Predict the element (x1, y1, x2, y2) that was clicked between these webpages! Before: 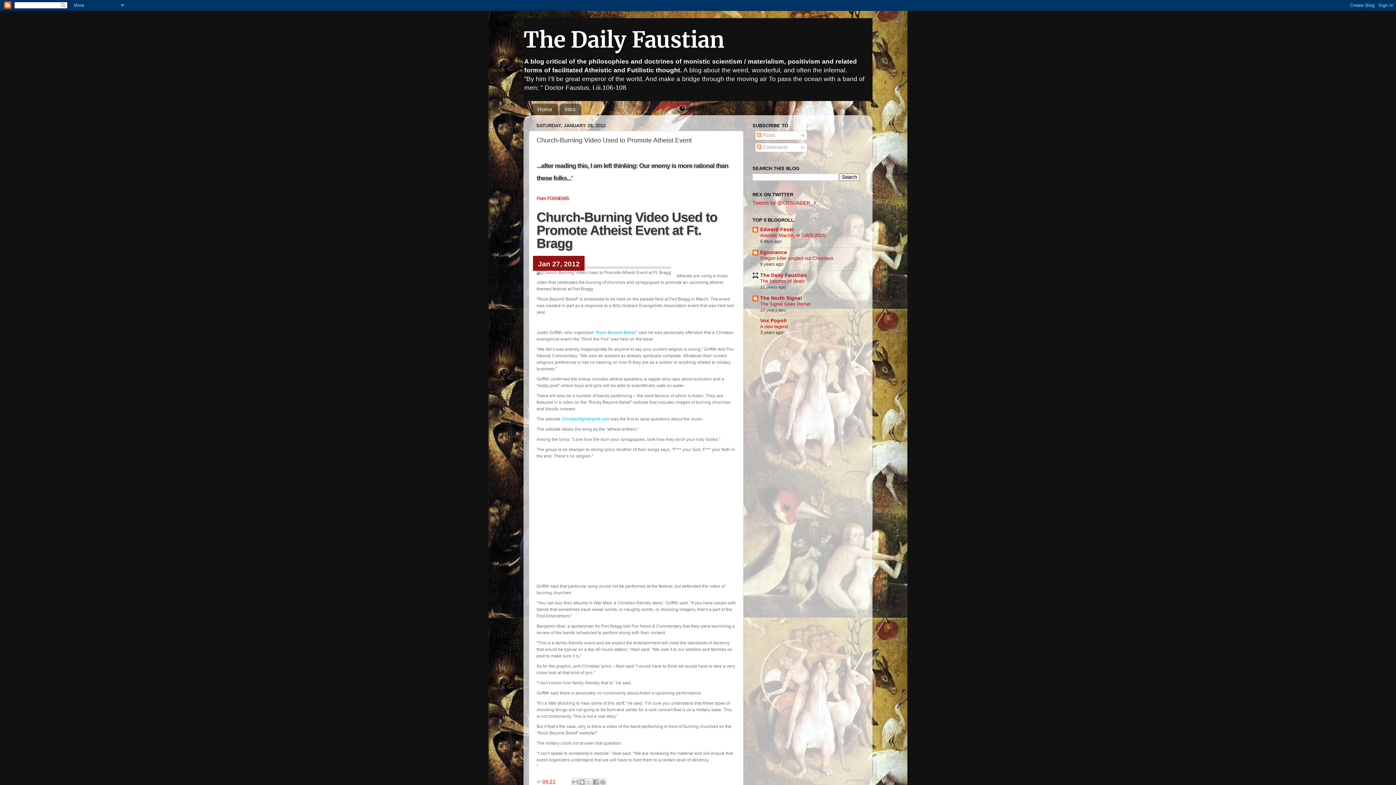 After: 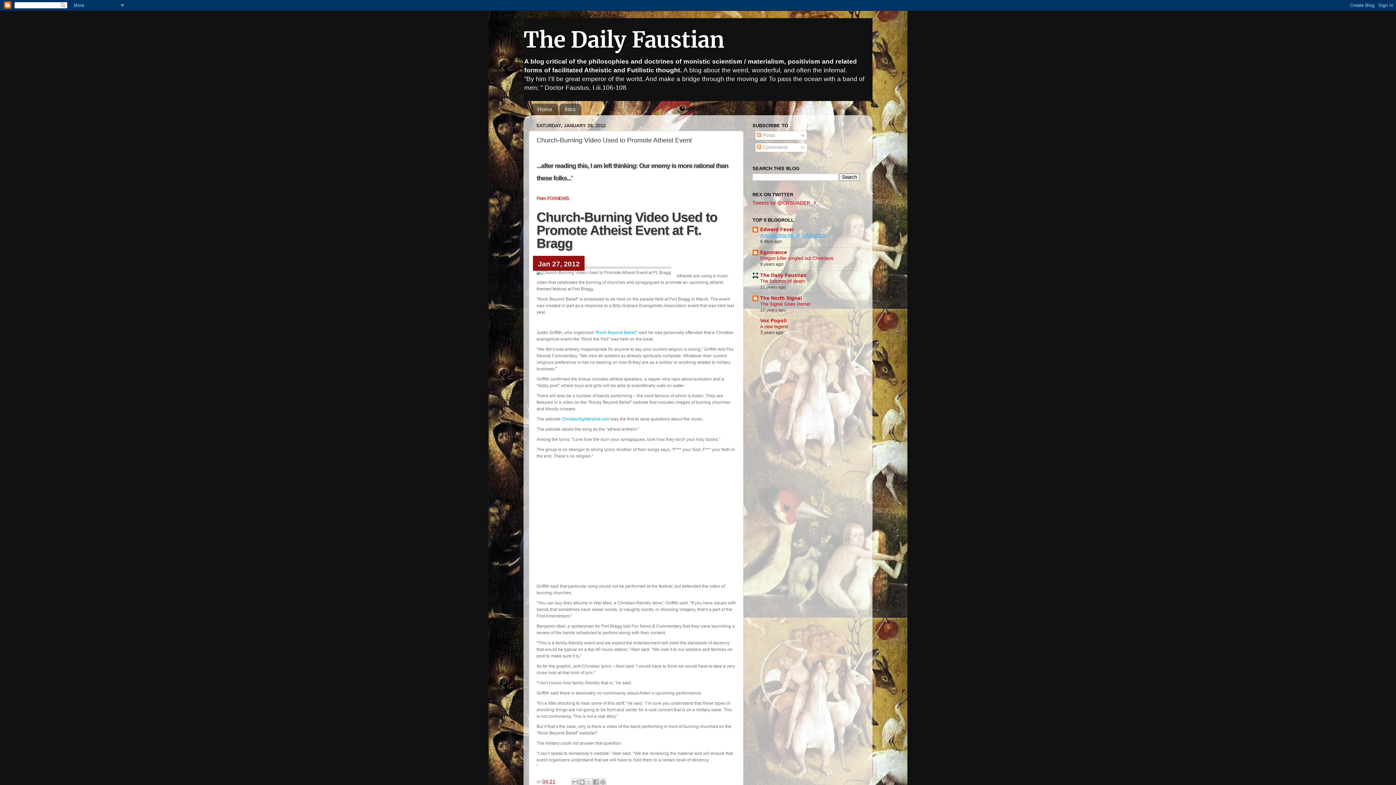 Action: bbox: (760, 232, 826, 238) label: Alasdair MacIntyre (1929-2025)